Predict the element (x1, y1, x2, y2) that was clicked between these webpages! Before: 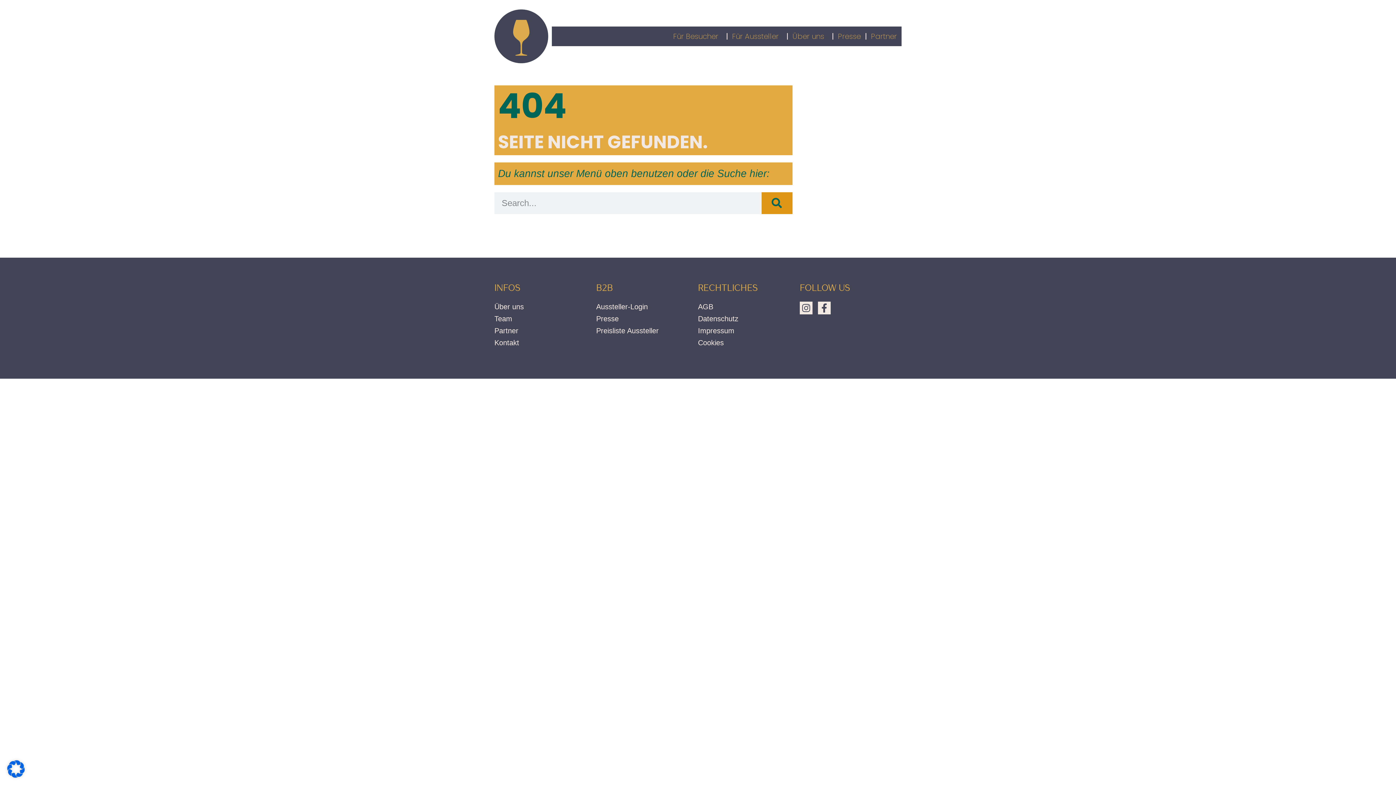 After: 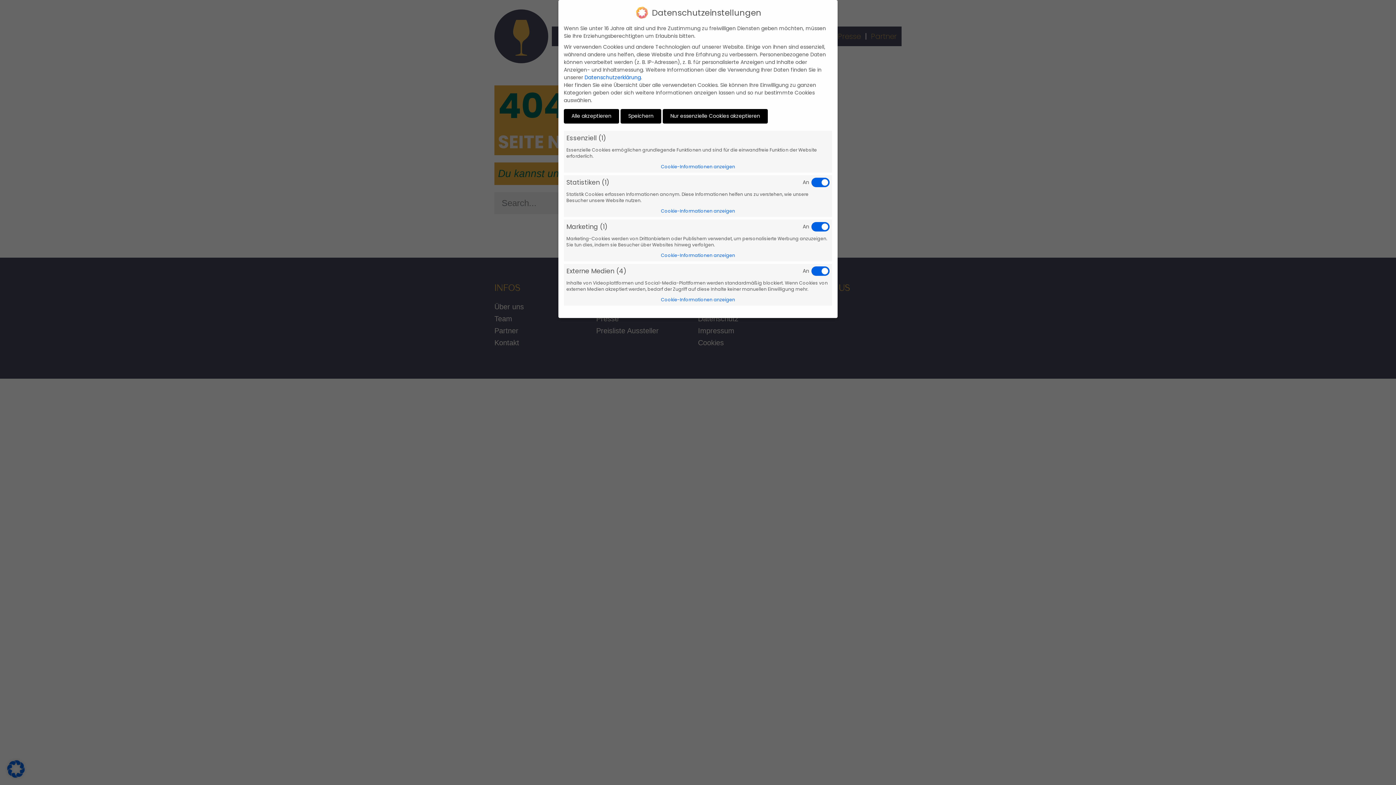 Action: bbox: (7, 771, 24, 779)